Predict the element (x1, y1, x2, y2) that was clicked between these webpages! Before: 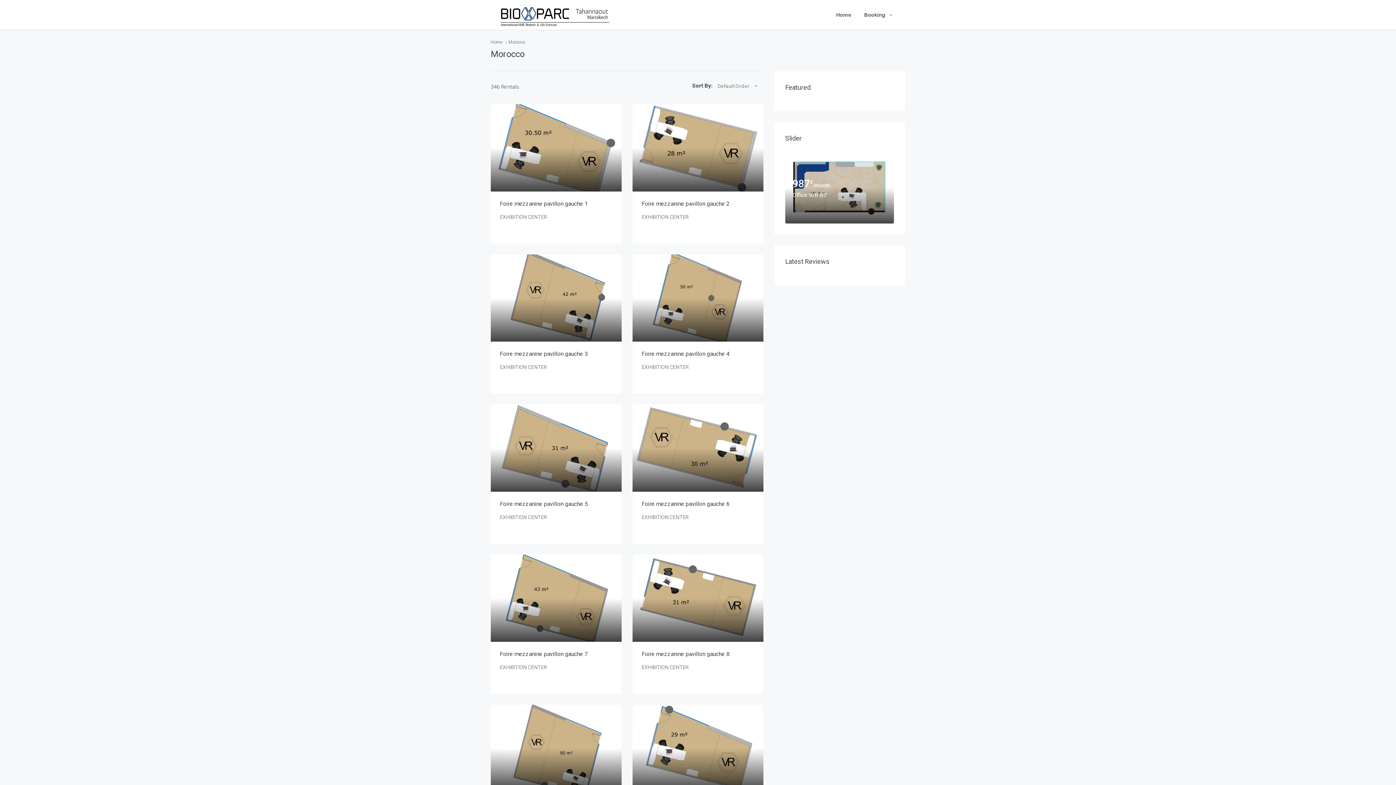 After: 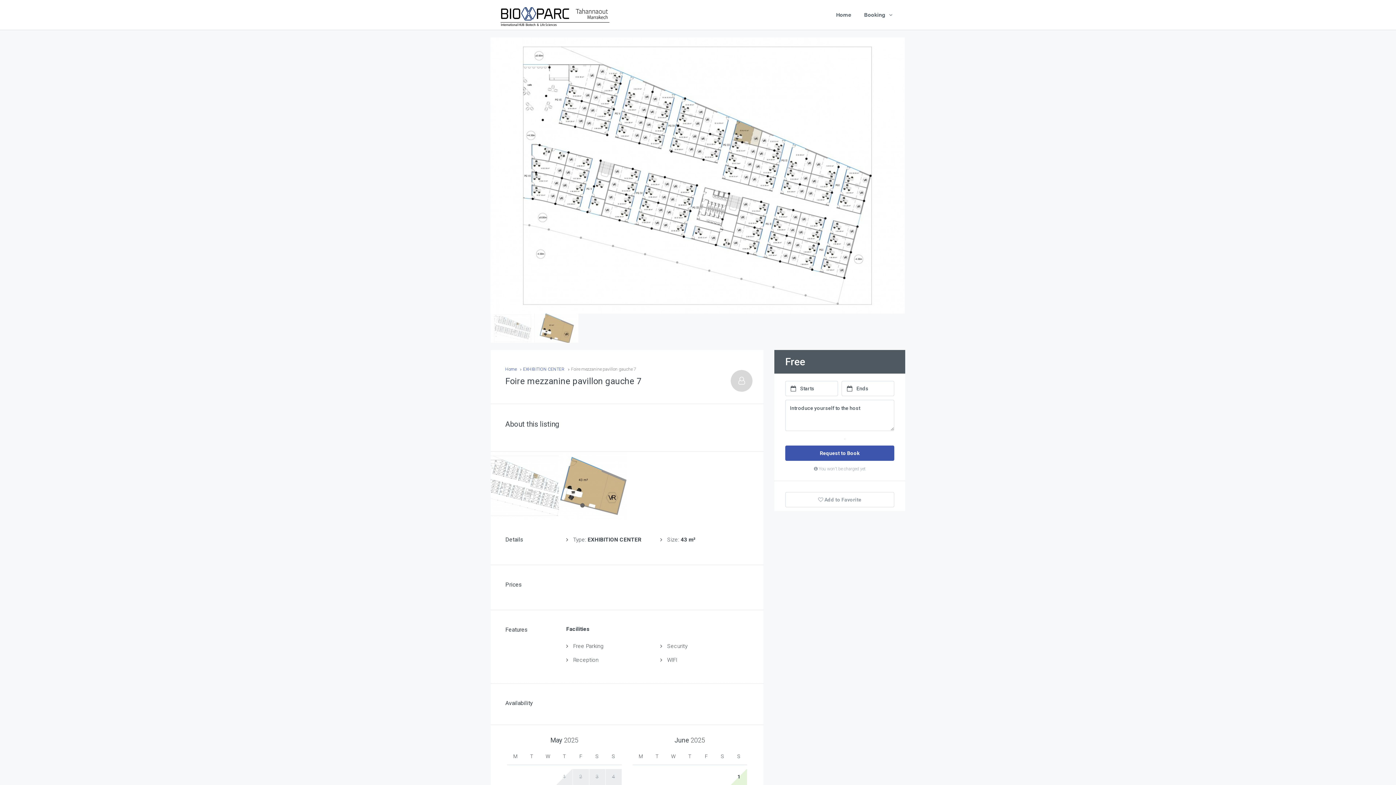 Action: bbox: (490, 555, 621, 642)